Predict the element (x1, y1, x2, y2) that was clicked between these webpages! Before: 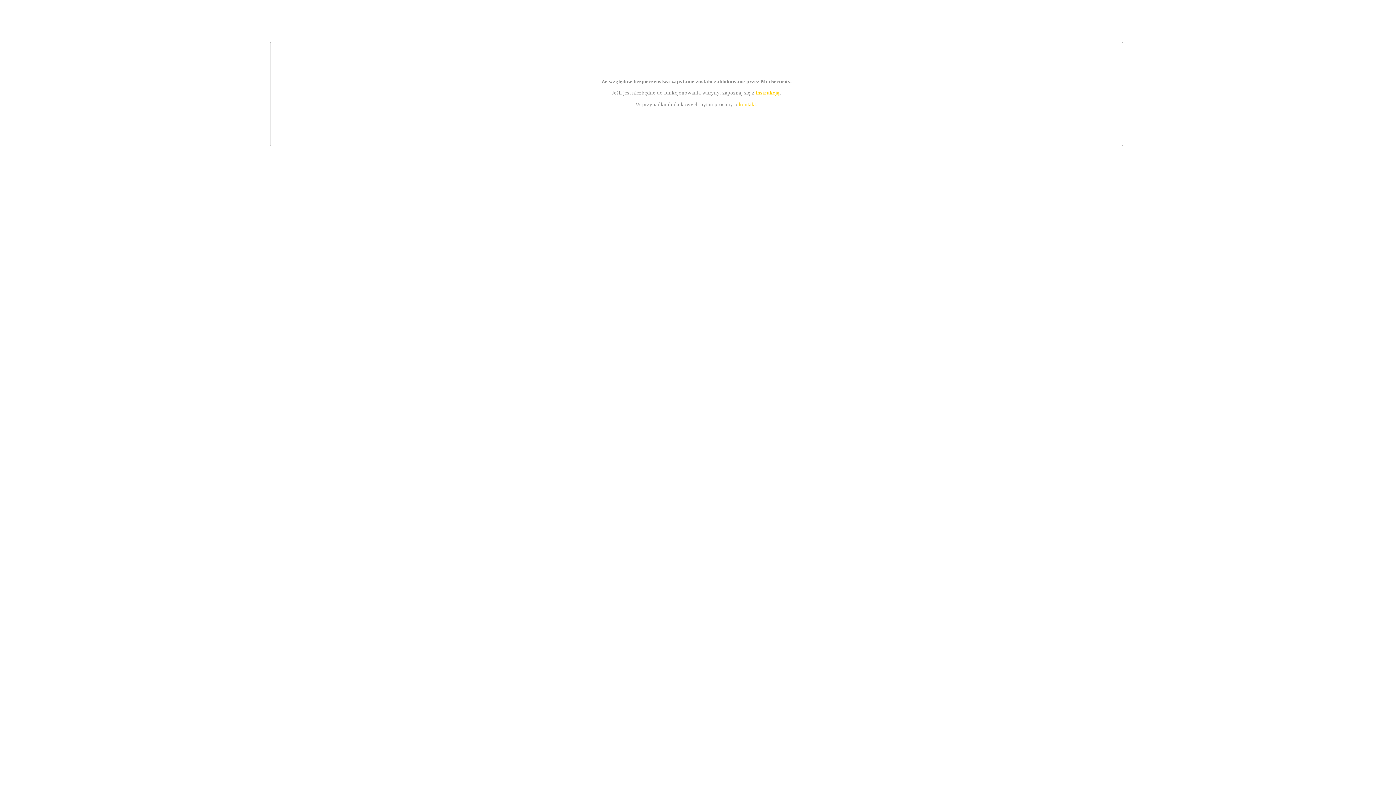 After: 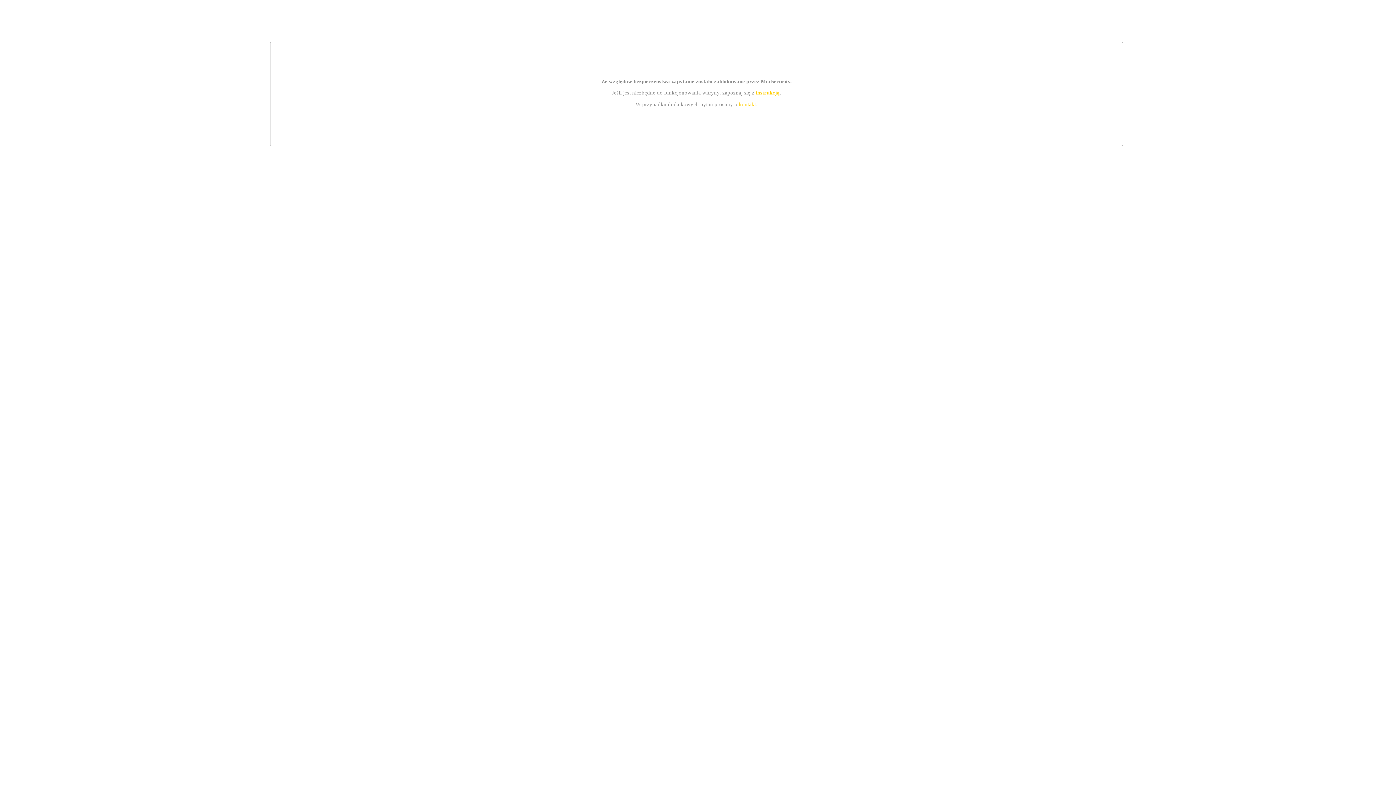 Action: bbox: (739, 101, 756, 107) label: kontakt